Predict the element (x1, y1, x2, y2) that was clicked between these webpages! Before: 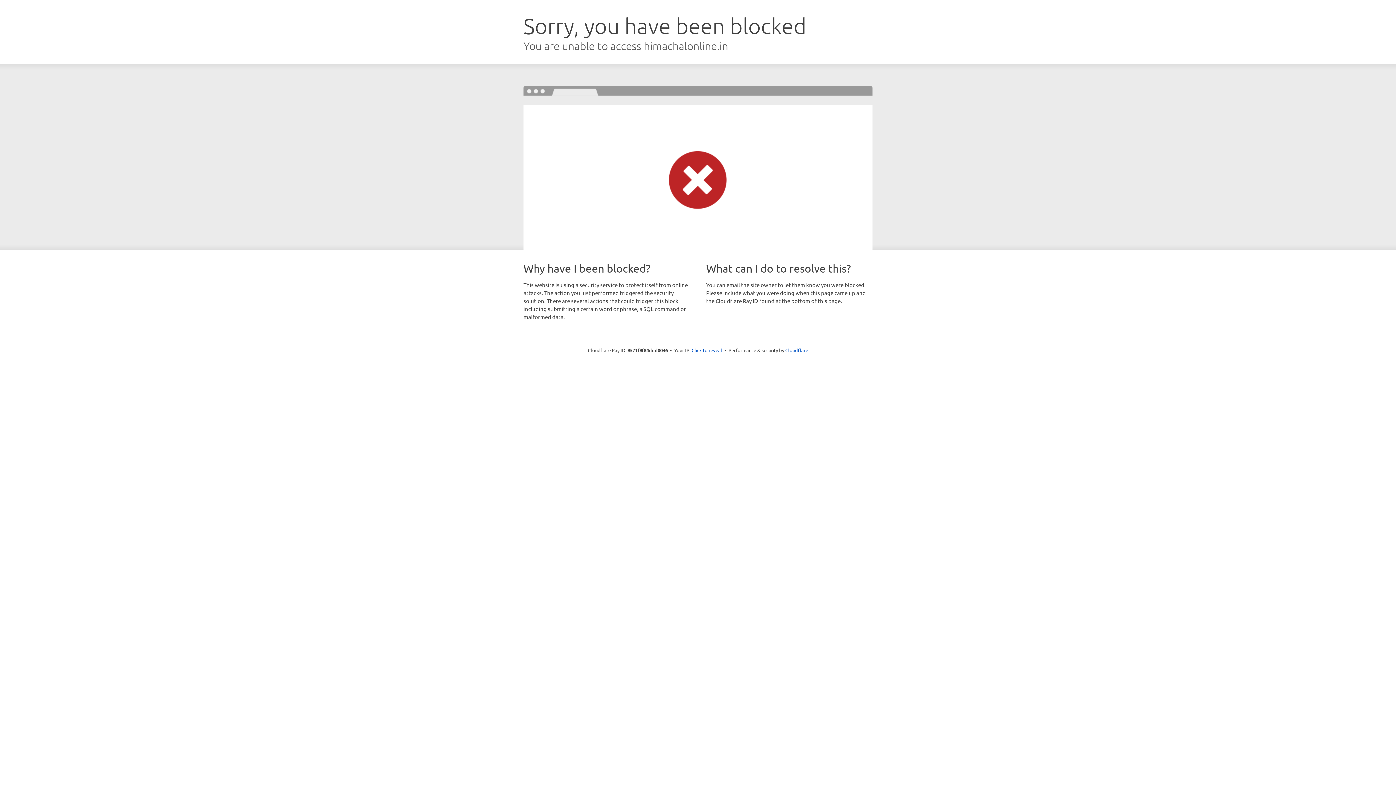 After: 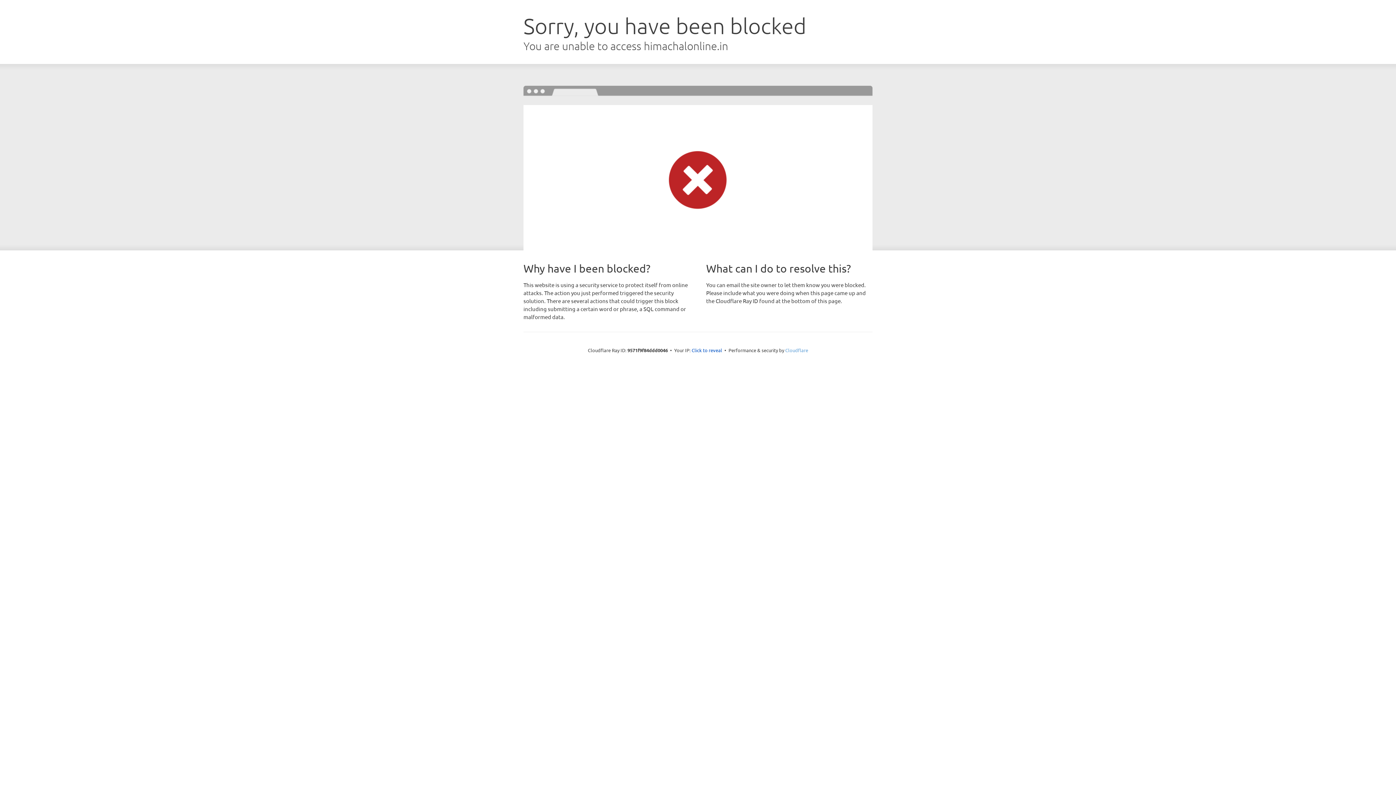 Action: label: Cloudflare bbox: (785, 347, 808, 353)